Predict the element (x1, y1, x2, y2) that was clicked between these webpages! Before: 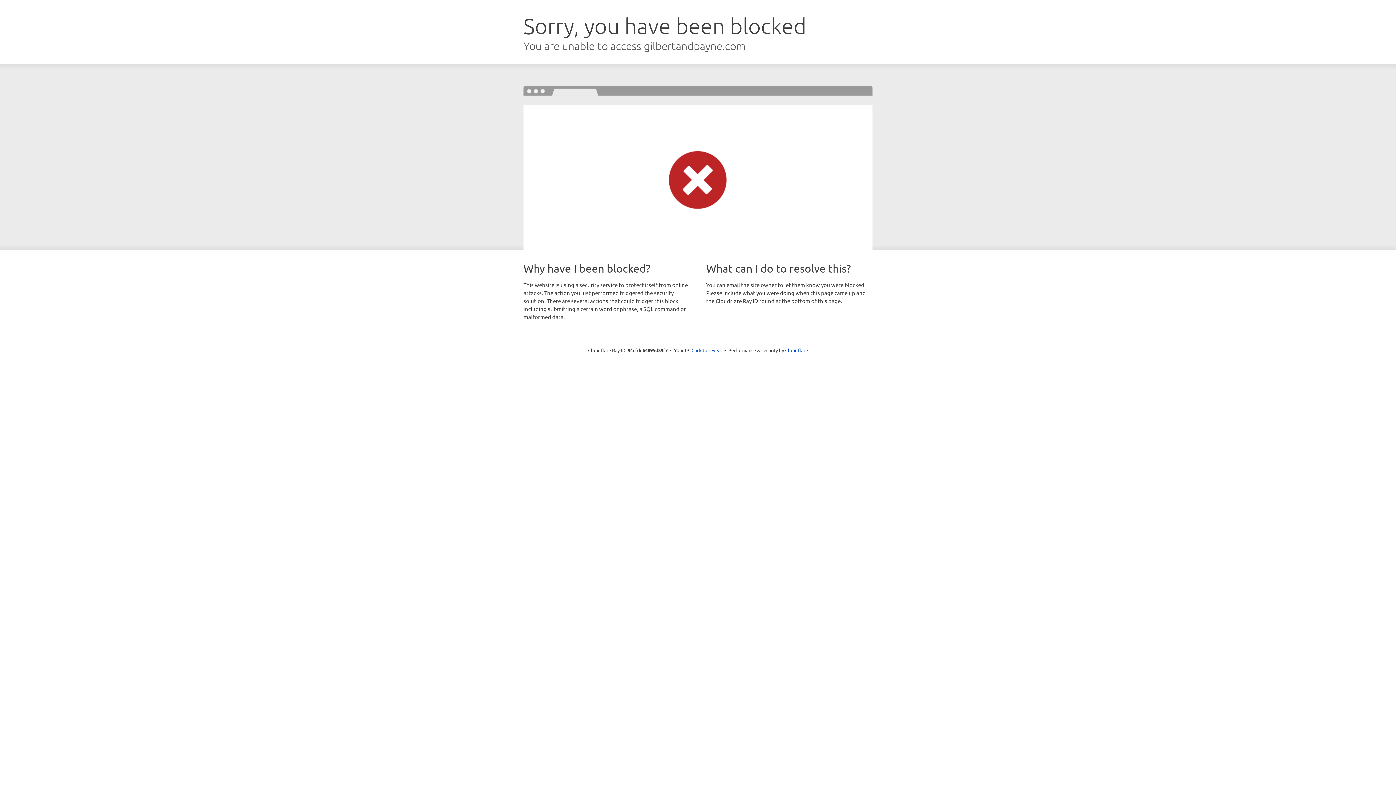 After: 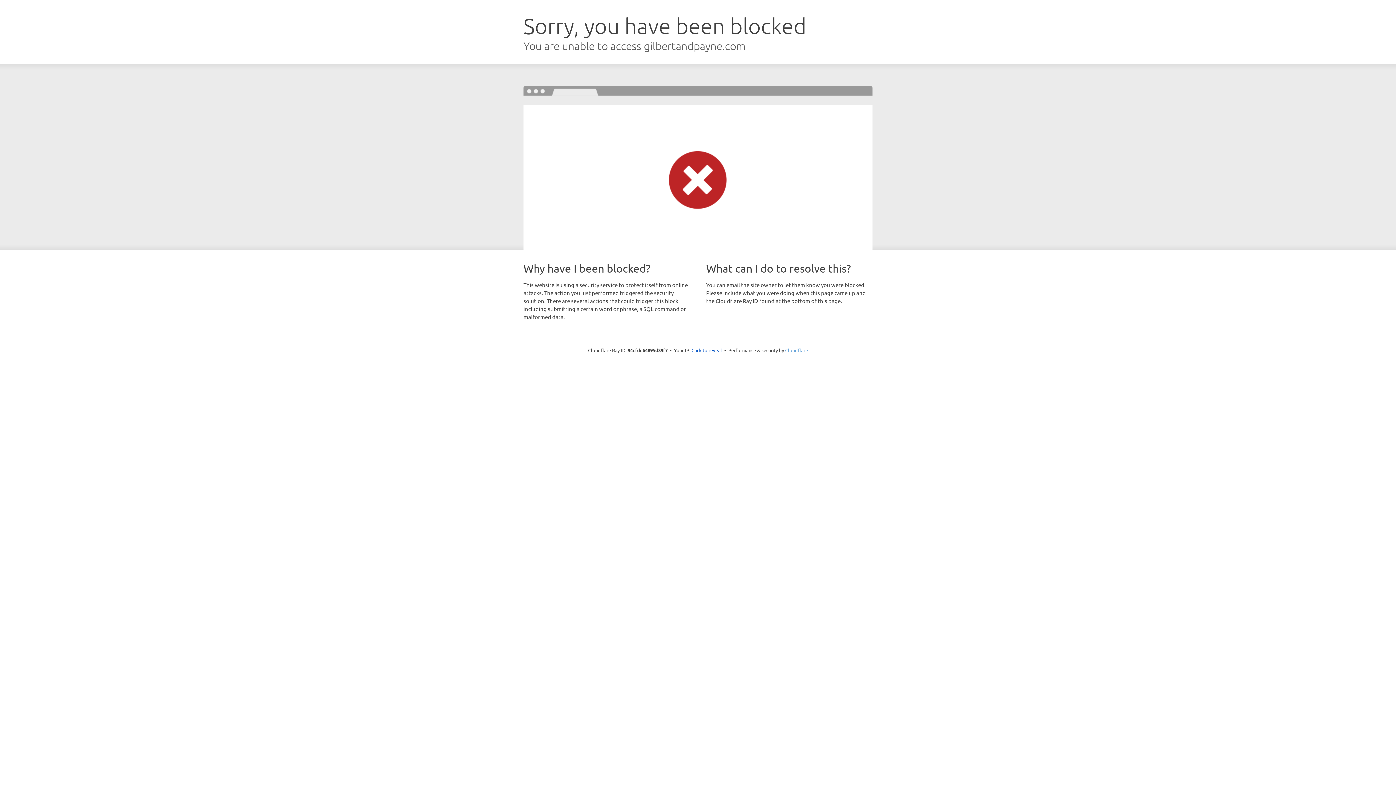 Action: bbox: (785, 347, 808, 353) label: Cloudflare